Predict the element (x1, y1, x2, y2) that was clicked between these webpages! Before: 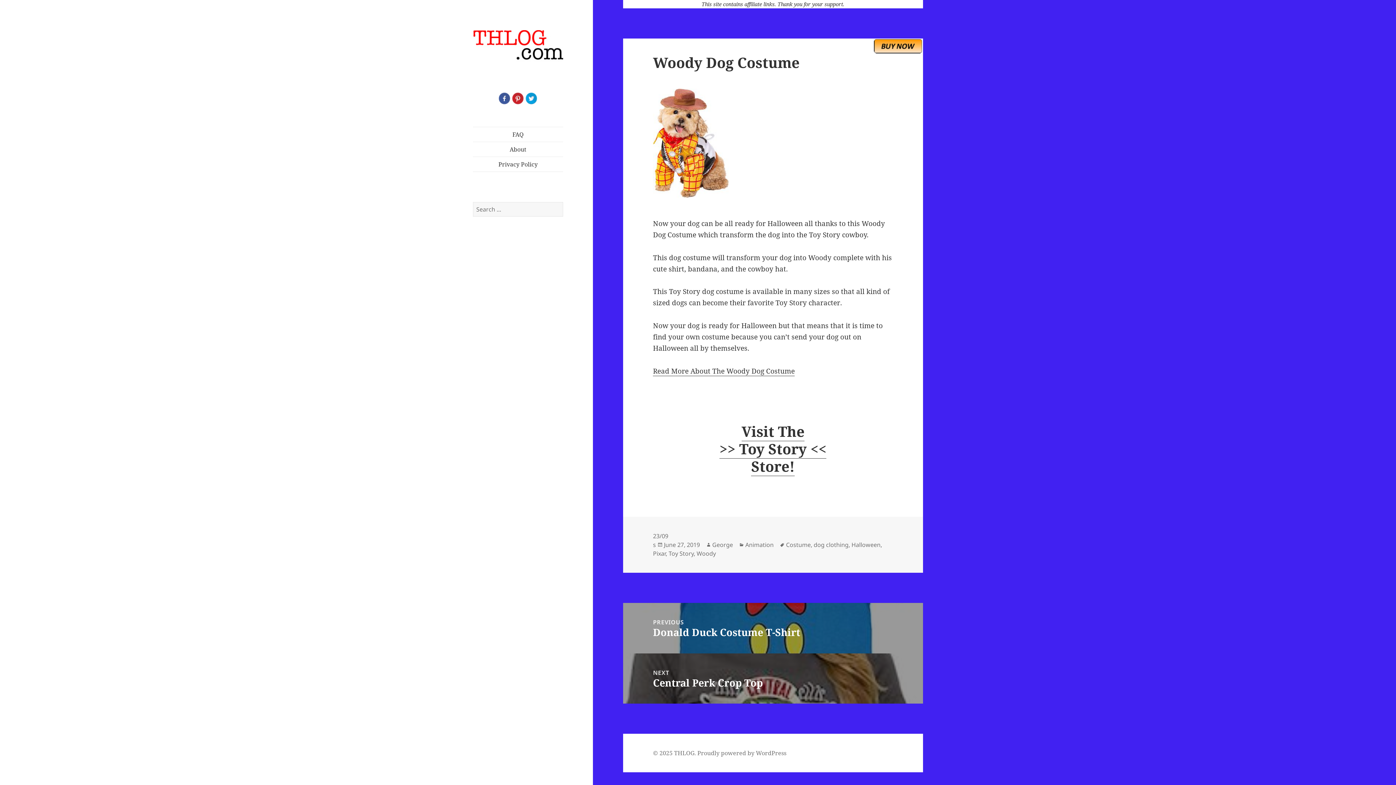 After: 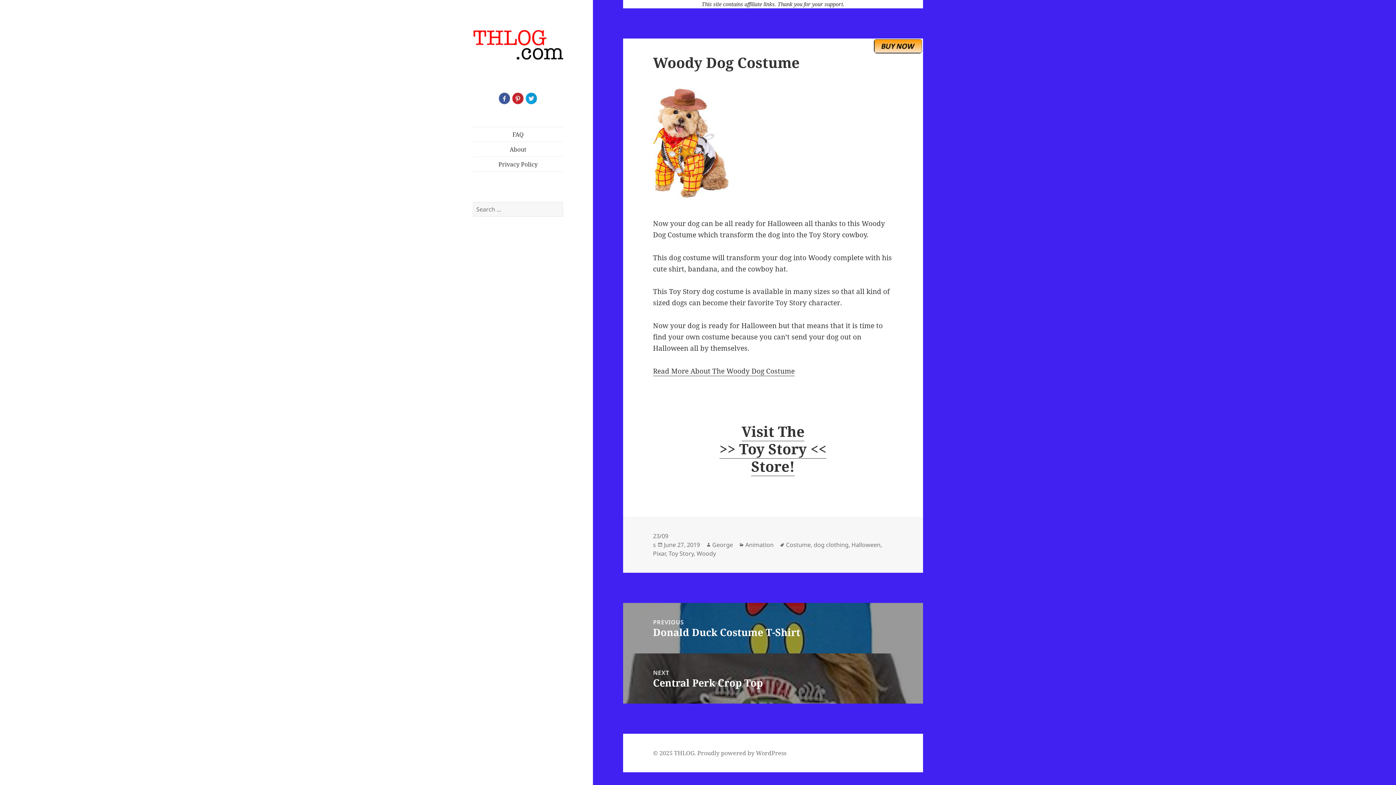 Action: bbox: (664, 541, 700, 549) label: June 27, 2019